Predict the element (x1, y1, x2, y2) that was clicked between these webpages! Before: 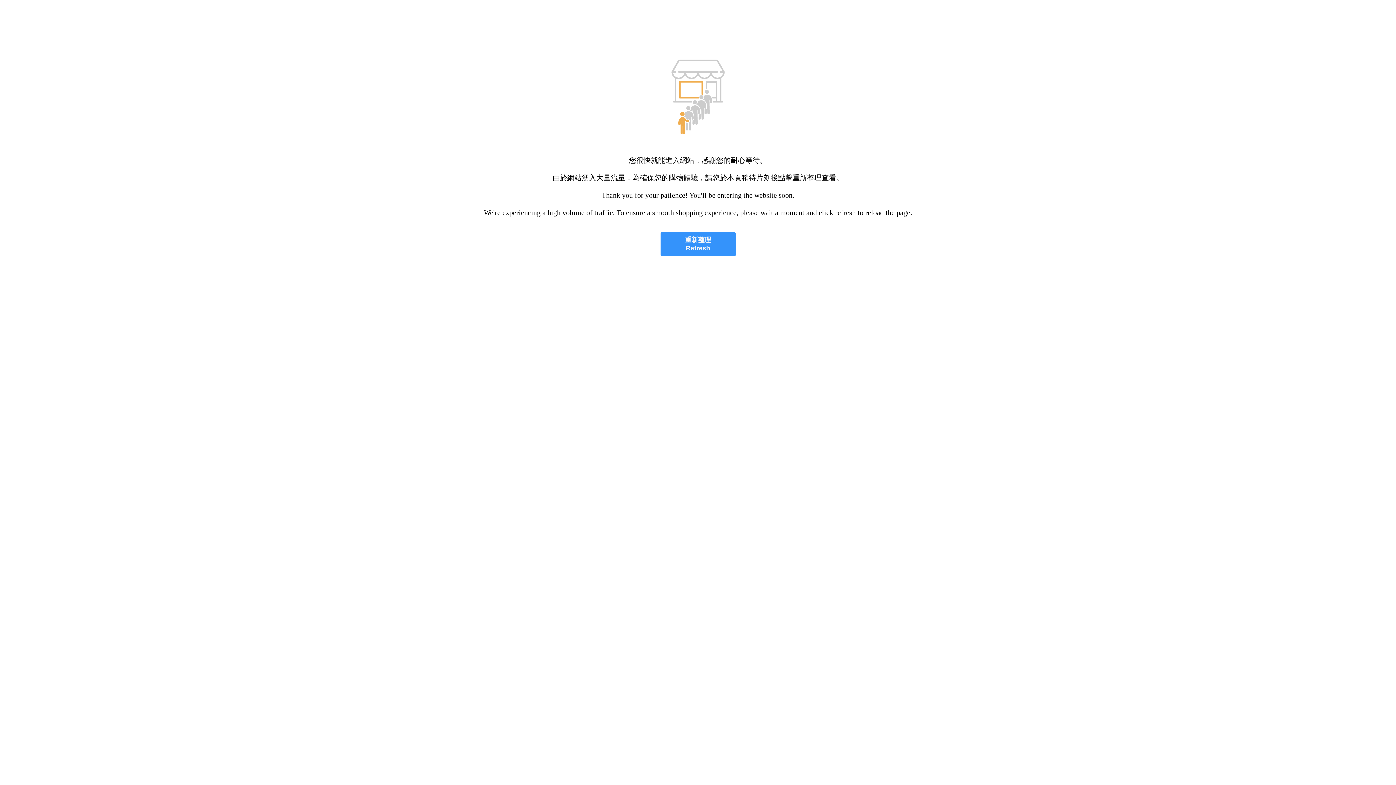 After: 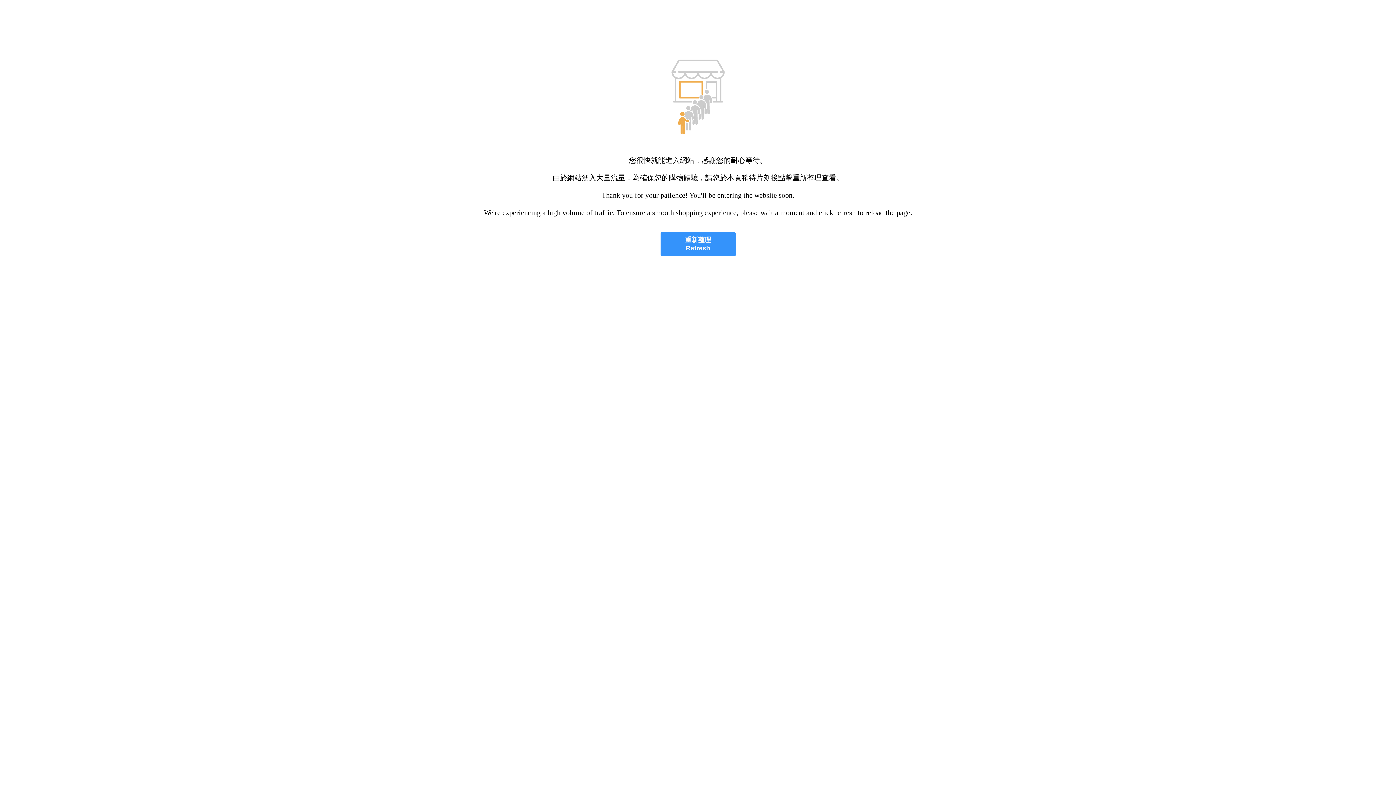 Action: label: 重新整理
Refresh bbox: (660, 232, 735, 256)